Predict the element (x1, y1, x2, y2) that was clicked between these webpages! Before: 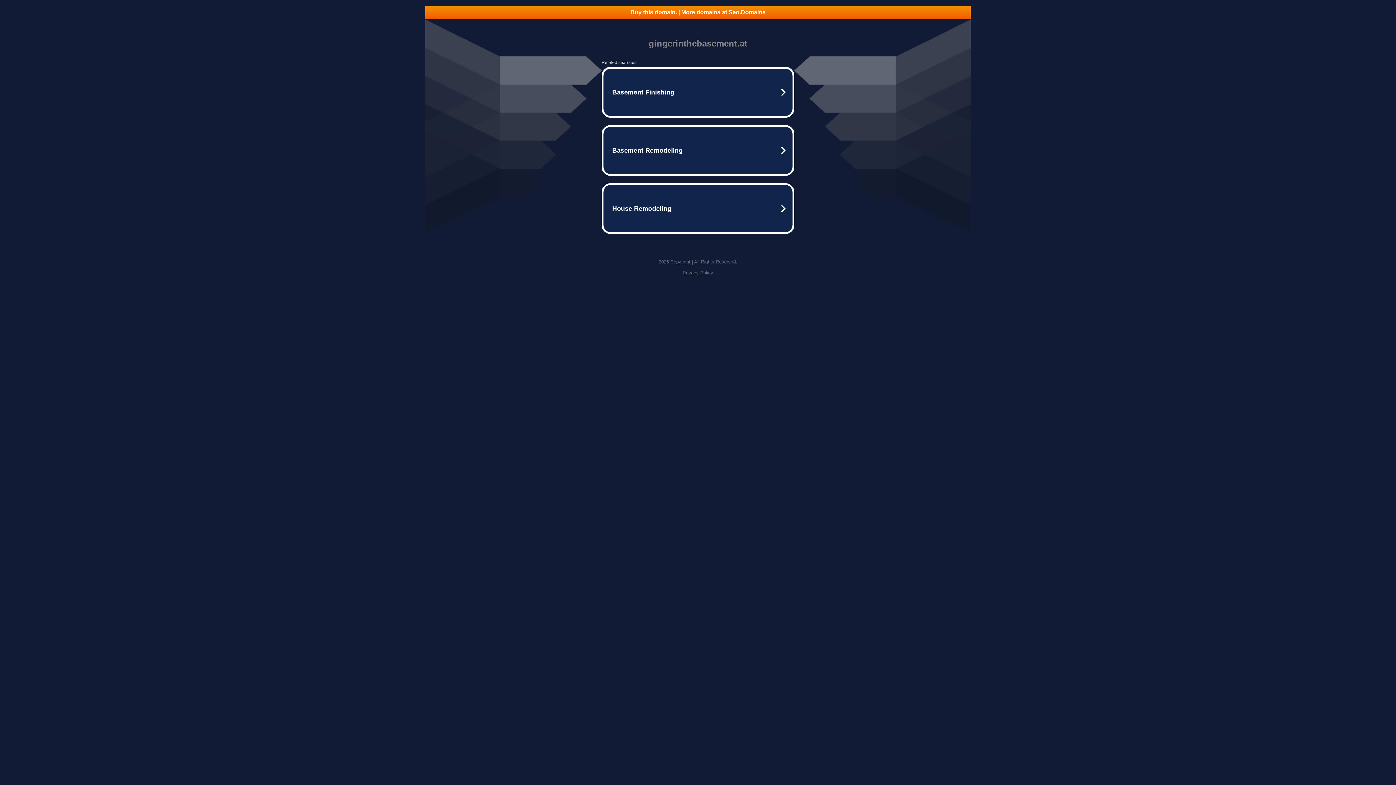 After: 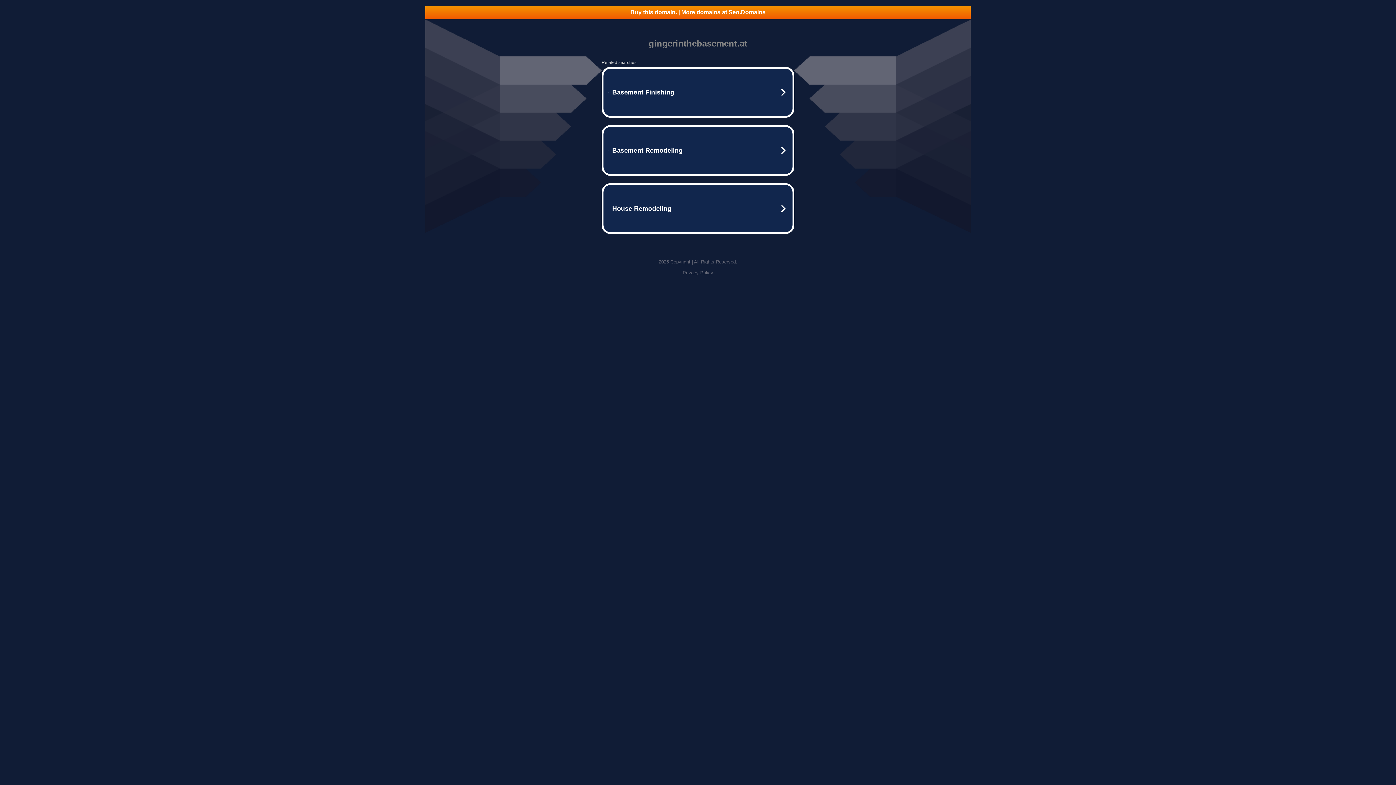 Action: bbox: (425, 5, 970, 18) label: Buy this domain. | More domains at Seo.Domains